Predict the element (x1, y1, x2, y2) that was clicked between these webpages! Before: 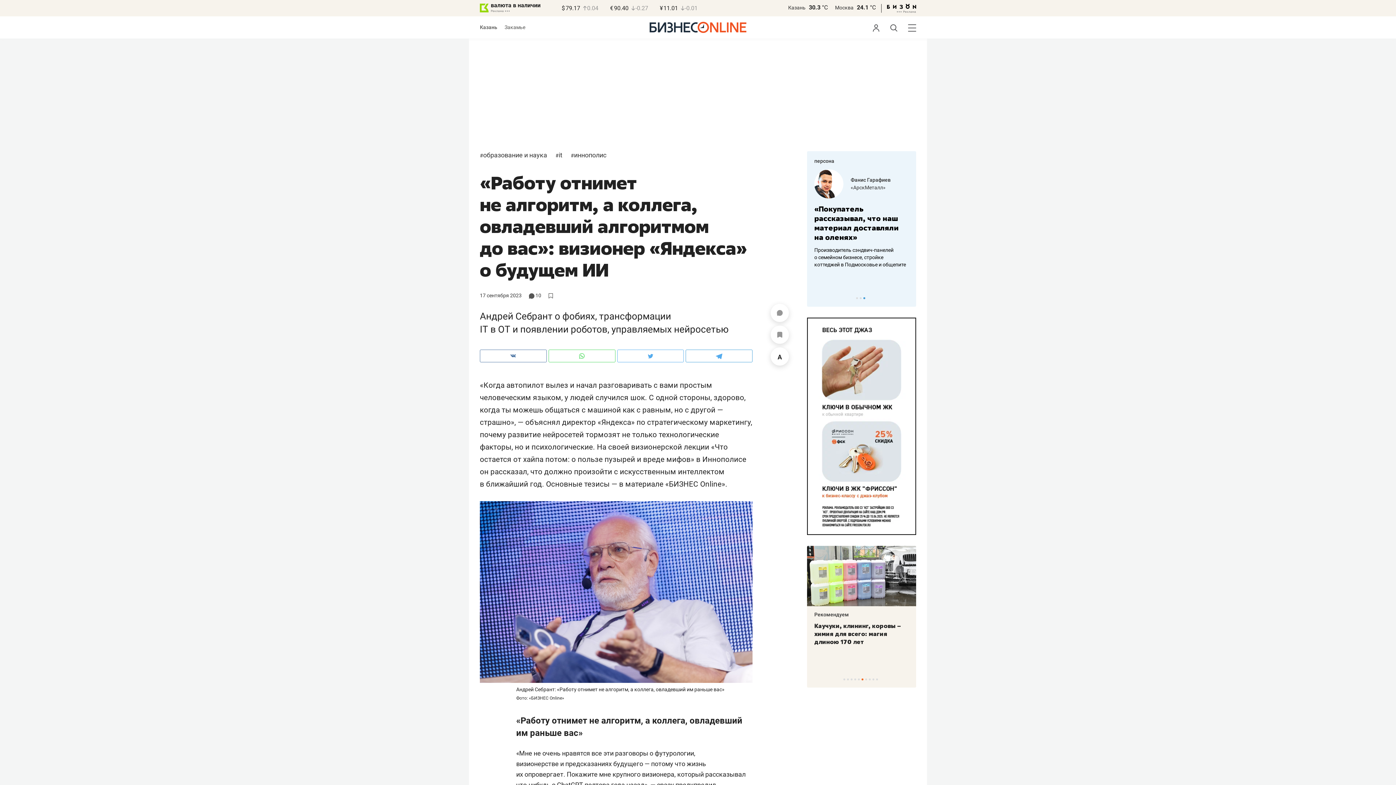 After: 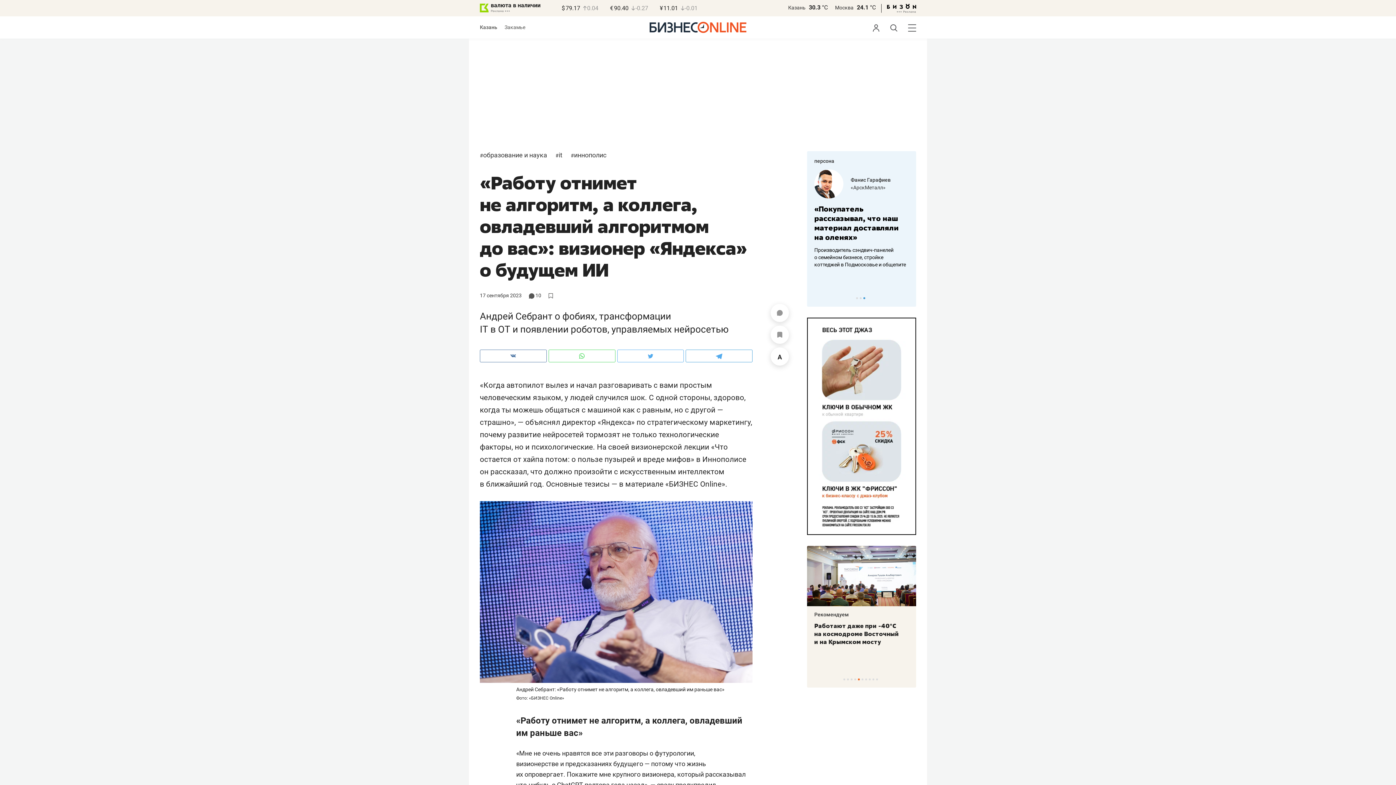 Action: label: валюта в наличии bbox: (480, 0, 540, 13)